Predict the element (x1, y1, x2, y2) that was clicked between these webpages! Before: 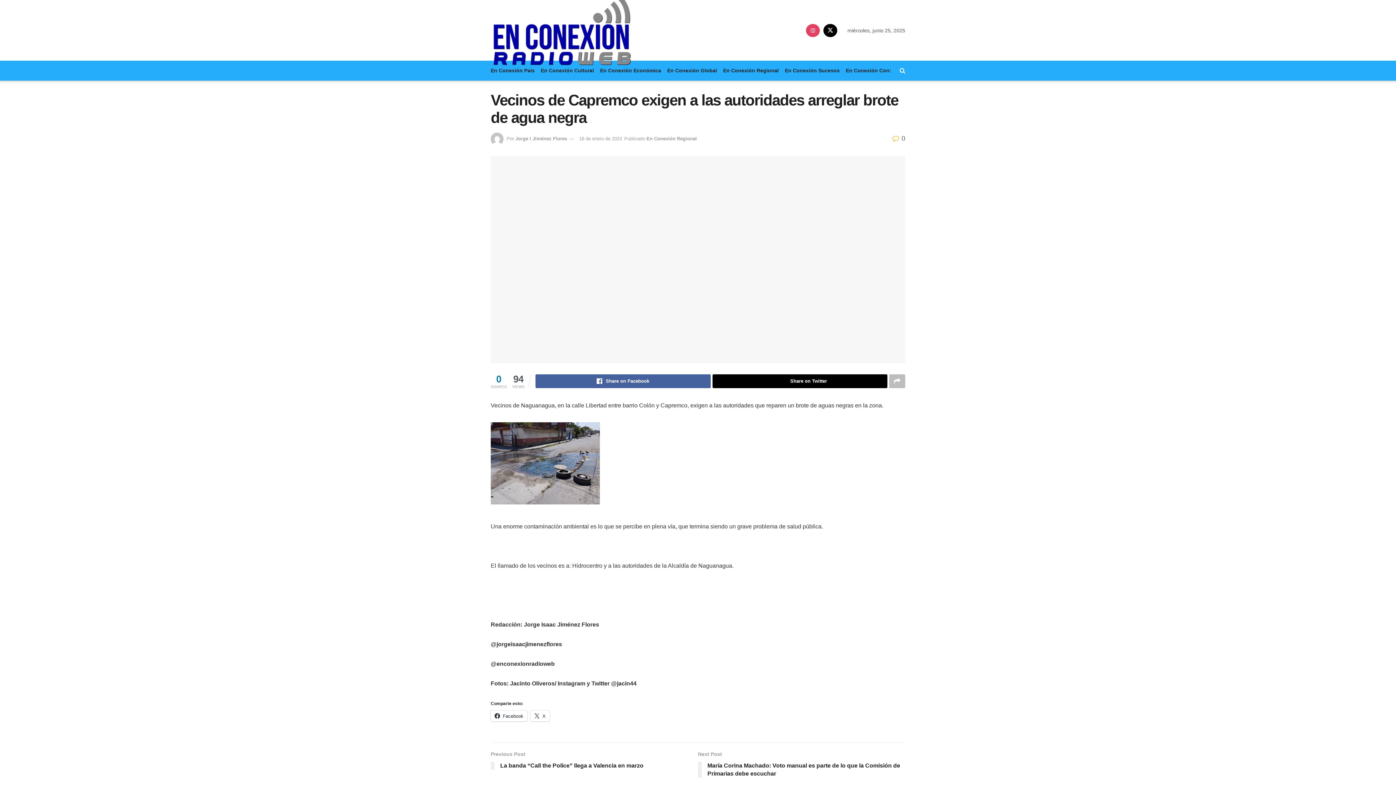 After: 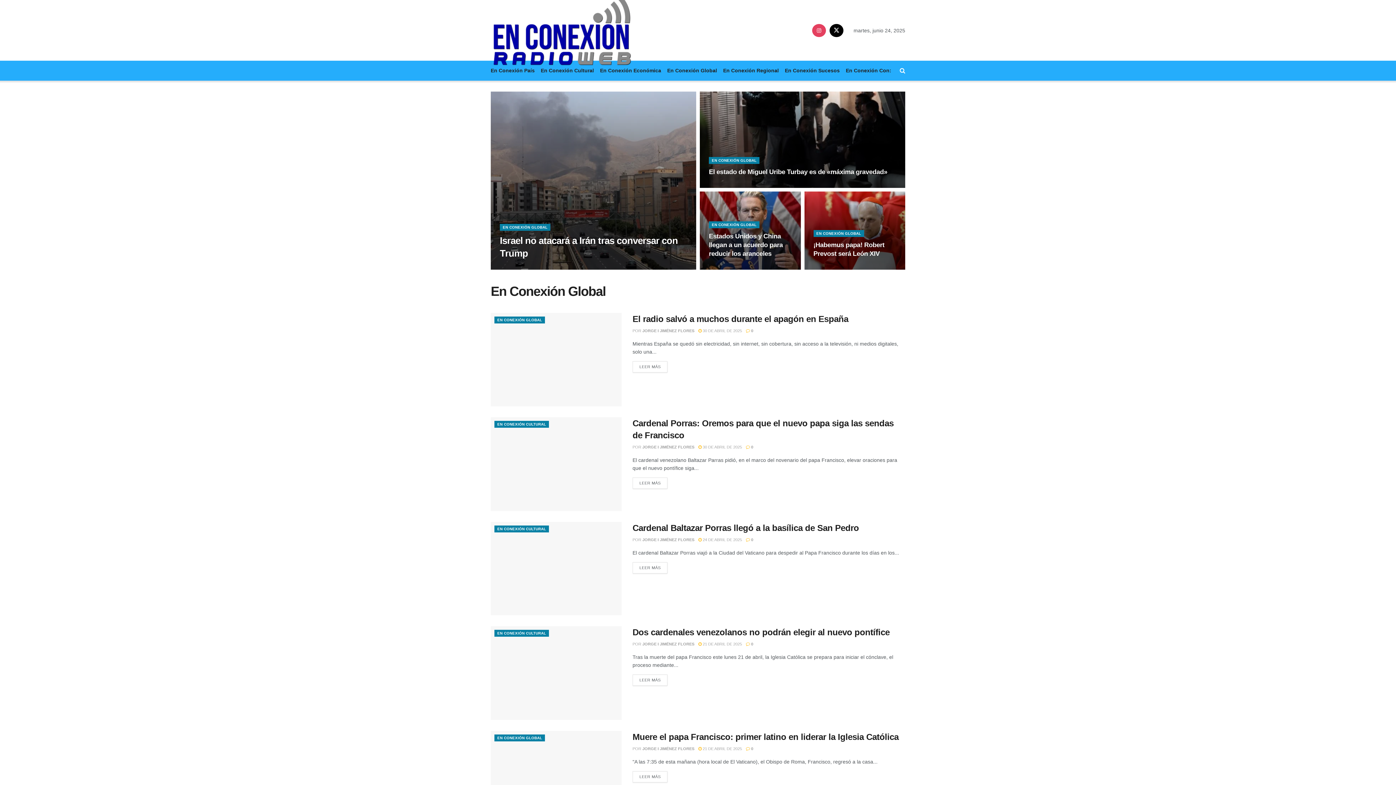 Action: bbox: (667, 60, 717, 80) label: En Conexión Global